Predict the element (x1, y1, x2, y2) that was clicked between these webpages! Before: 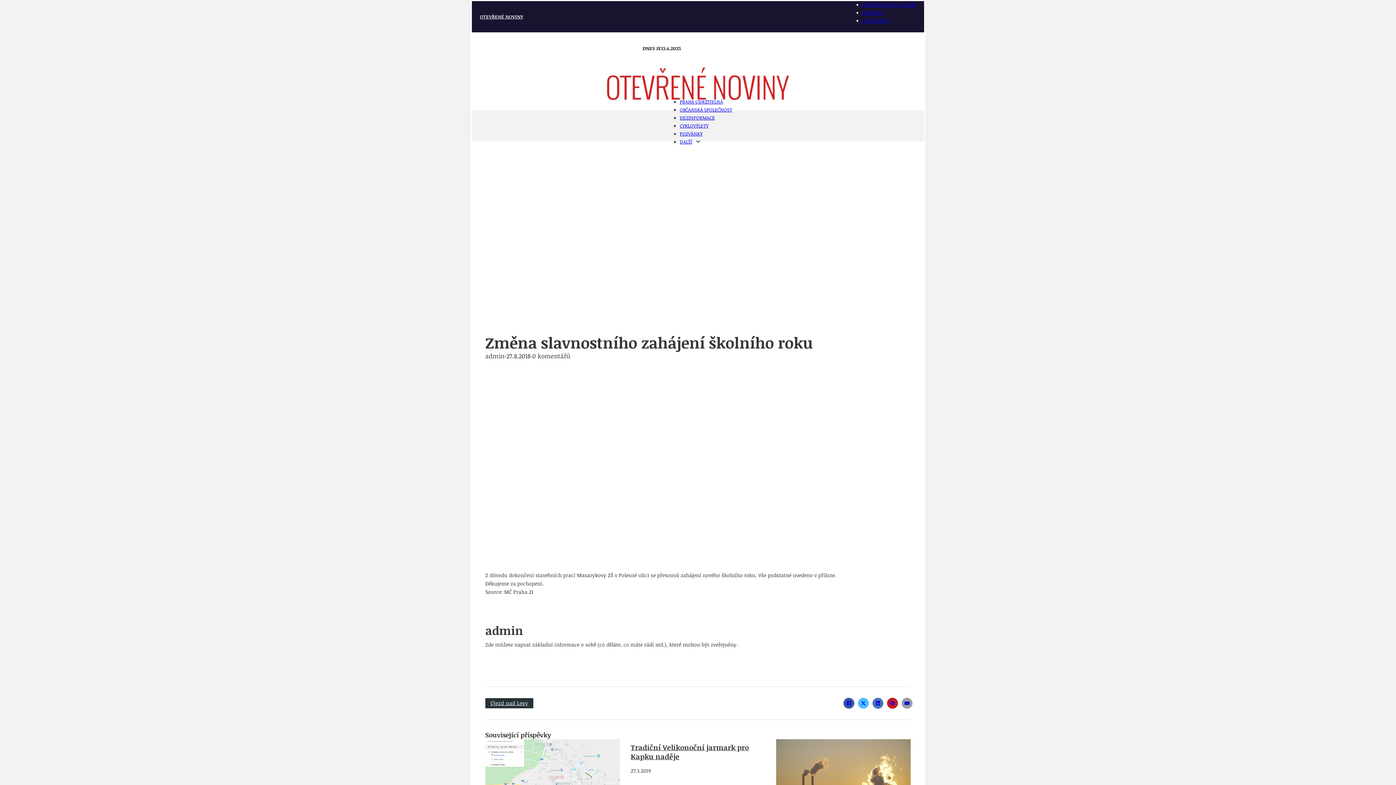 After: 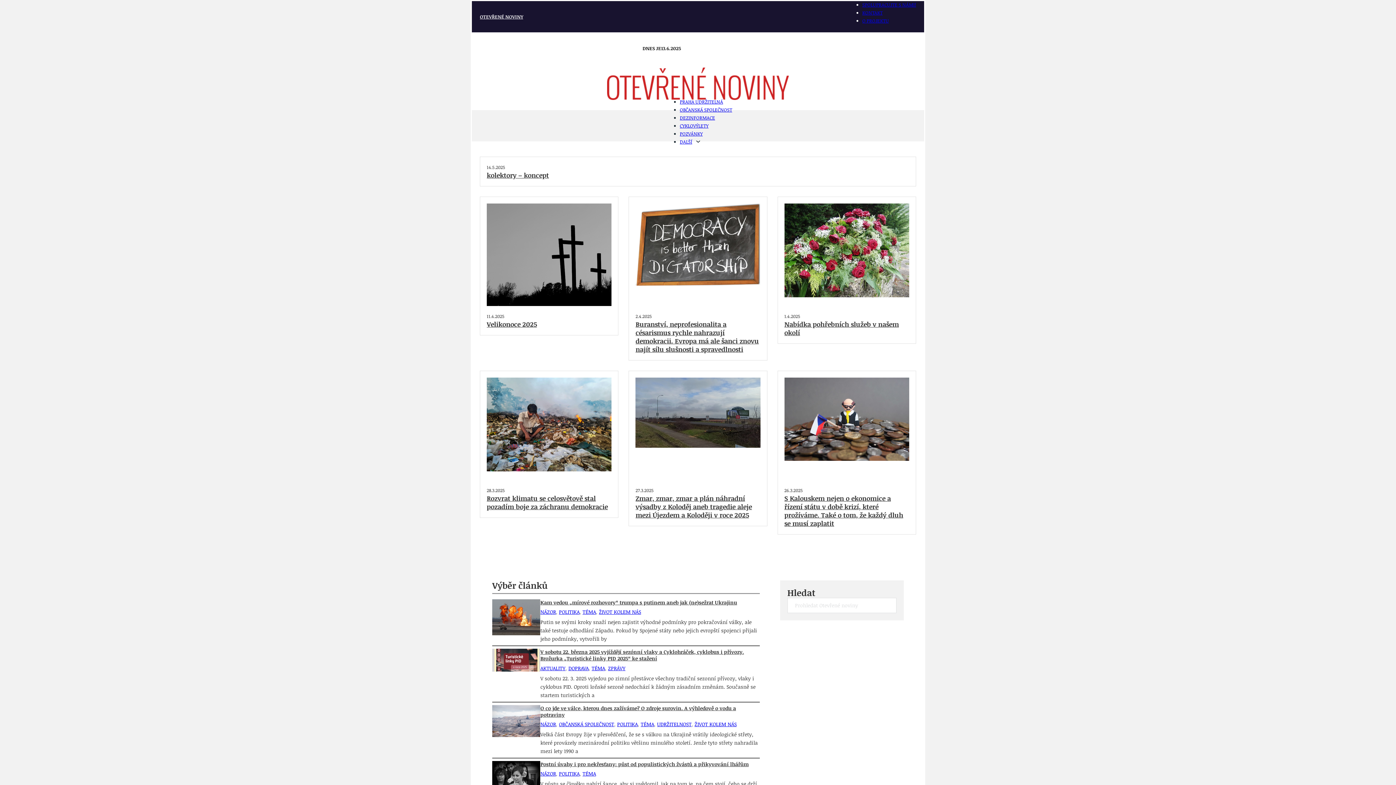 Action: bbox: (607, 67, 789, 99)